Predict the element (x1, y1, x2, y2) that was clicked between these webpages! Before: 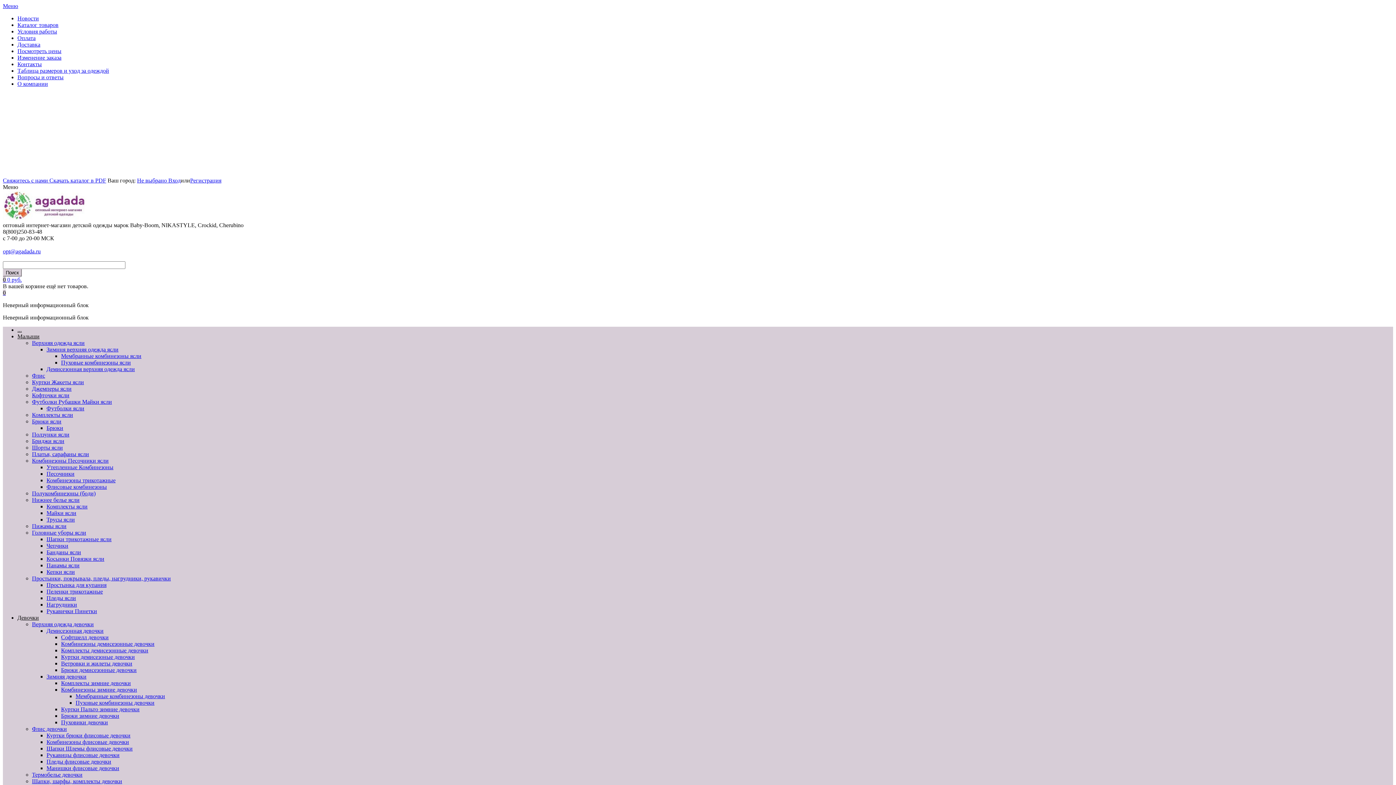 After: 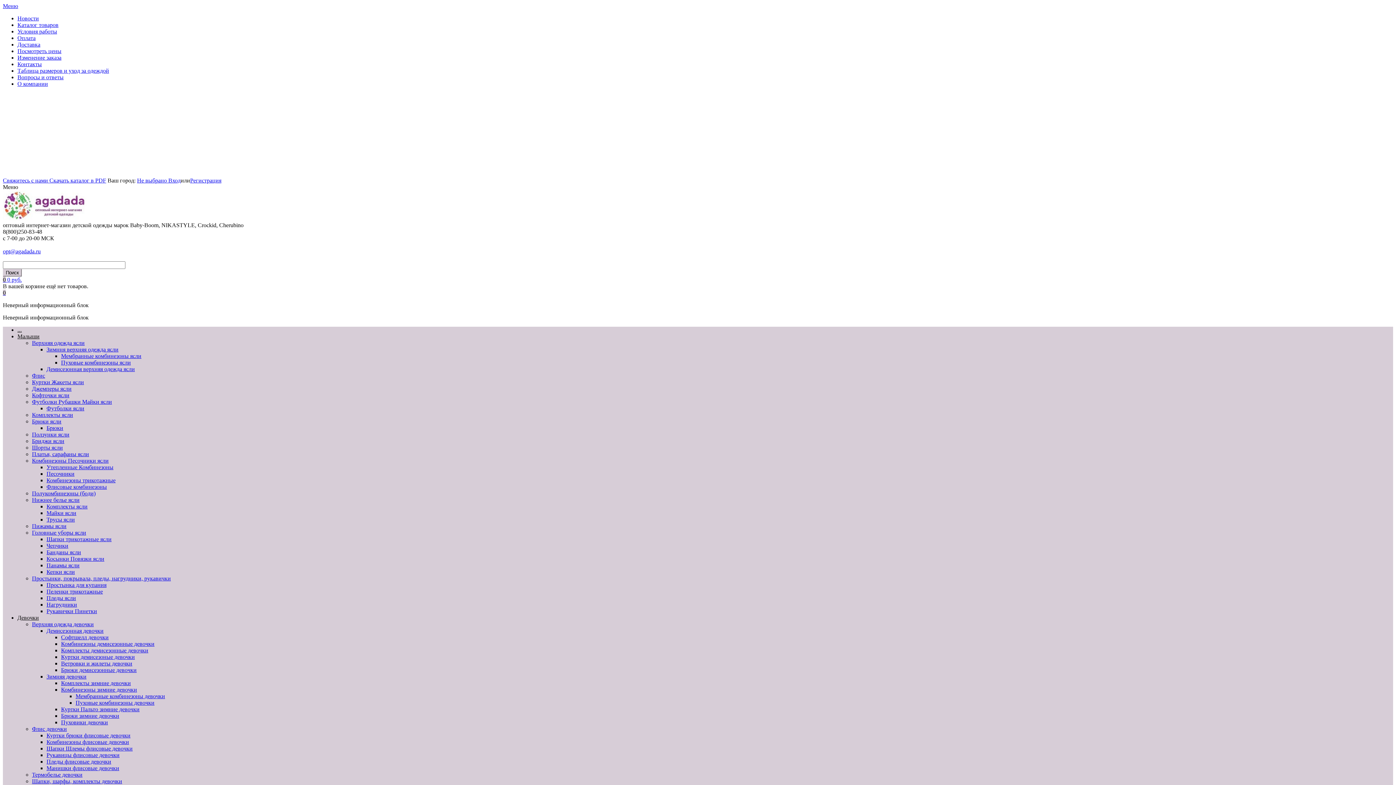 Action: bbox: (46, 405, 84, 411) label: Футболки ясли